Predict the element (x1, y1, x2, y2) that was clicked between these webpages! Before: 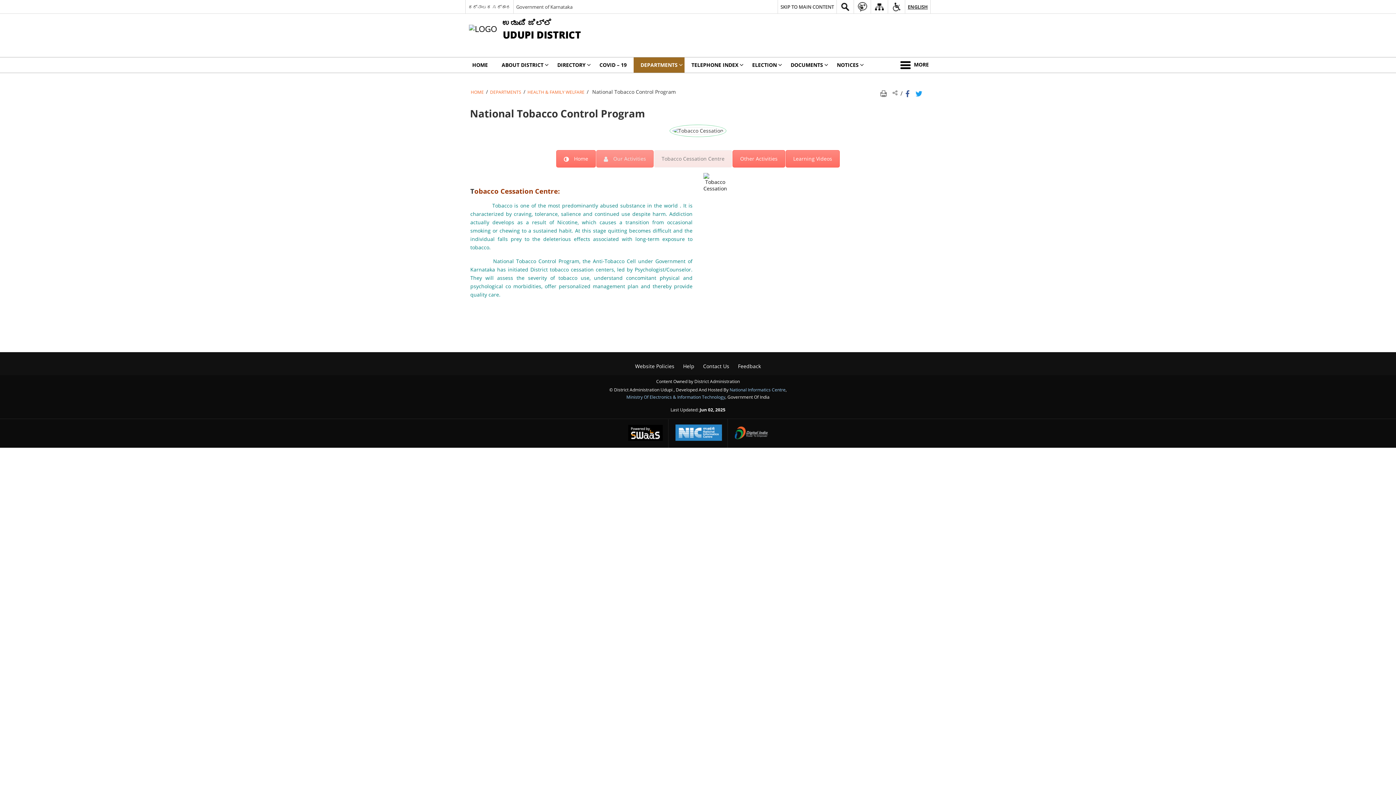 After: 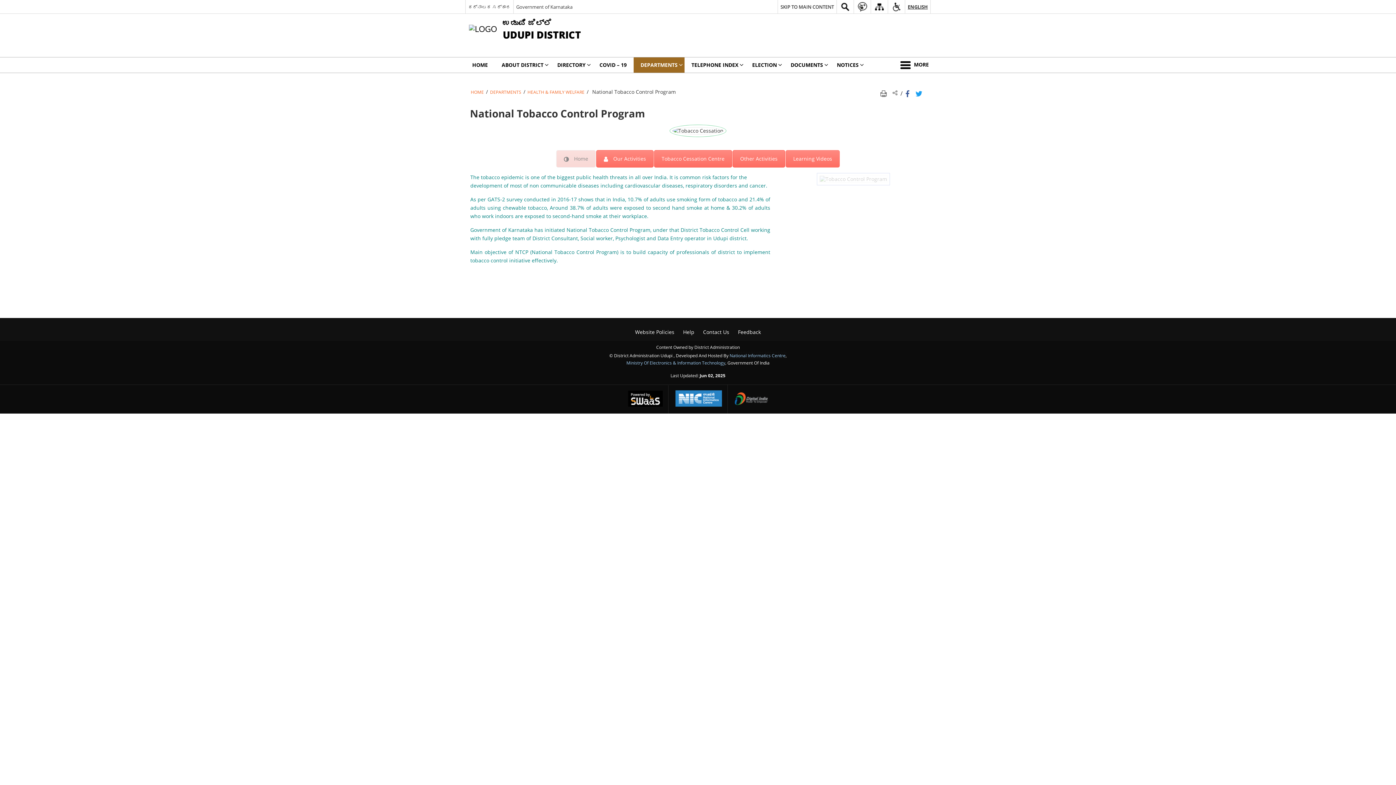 Action: bbox: (729, 386, 785, 392) label: National Informatics Centre - External site that opens in a new window